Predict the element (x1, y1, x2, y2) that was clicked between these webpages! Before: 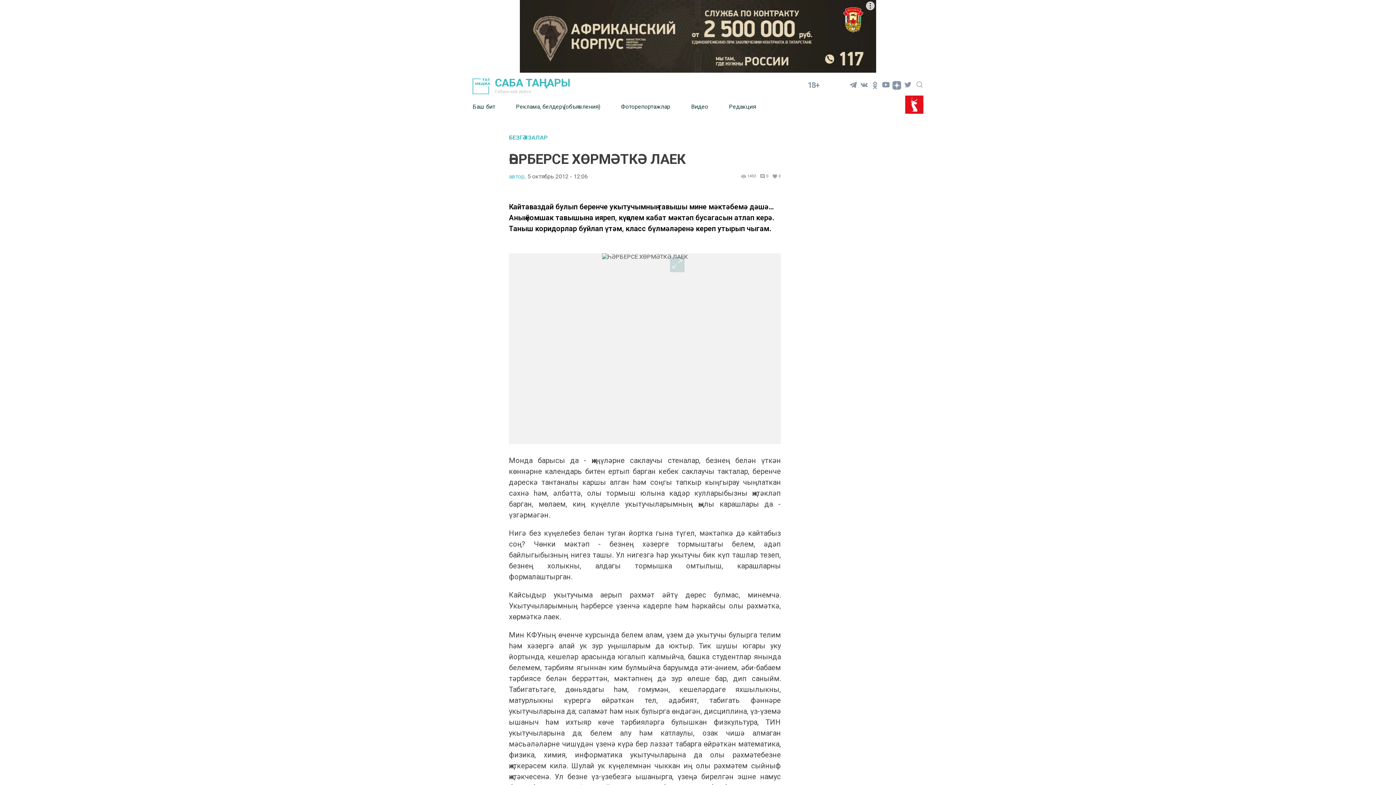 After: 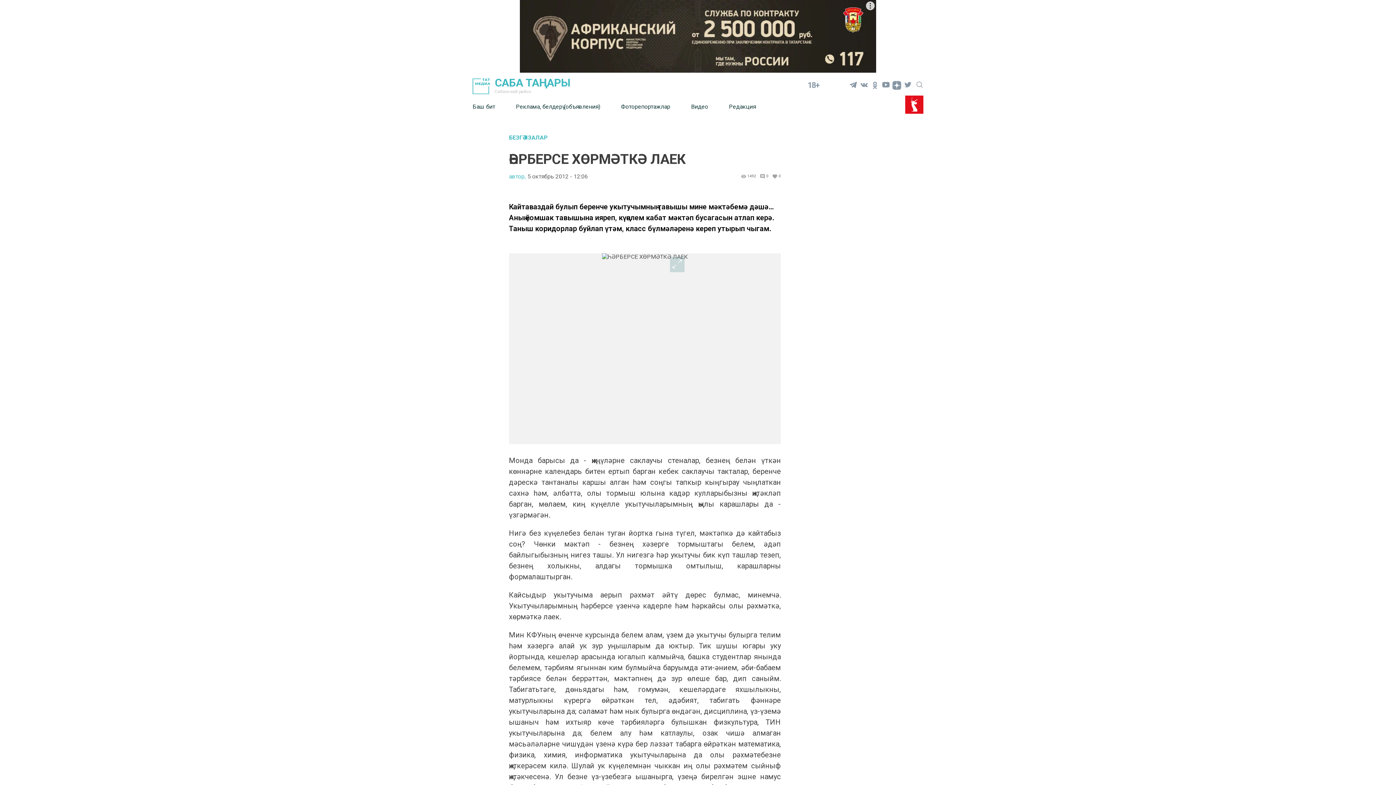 Action: bbox: (520, 0, 876, 72)